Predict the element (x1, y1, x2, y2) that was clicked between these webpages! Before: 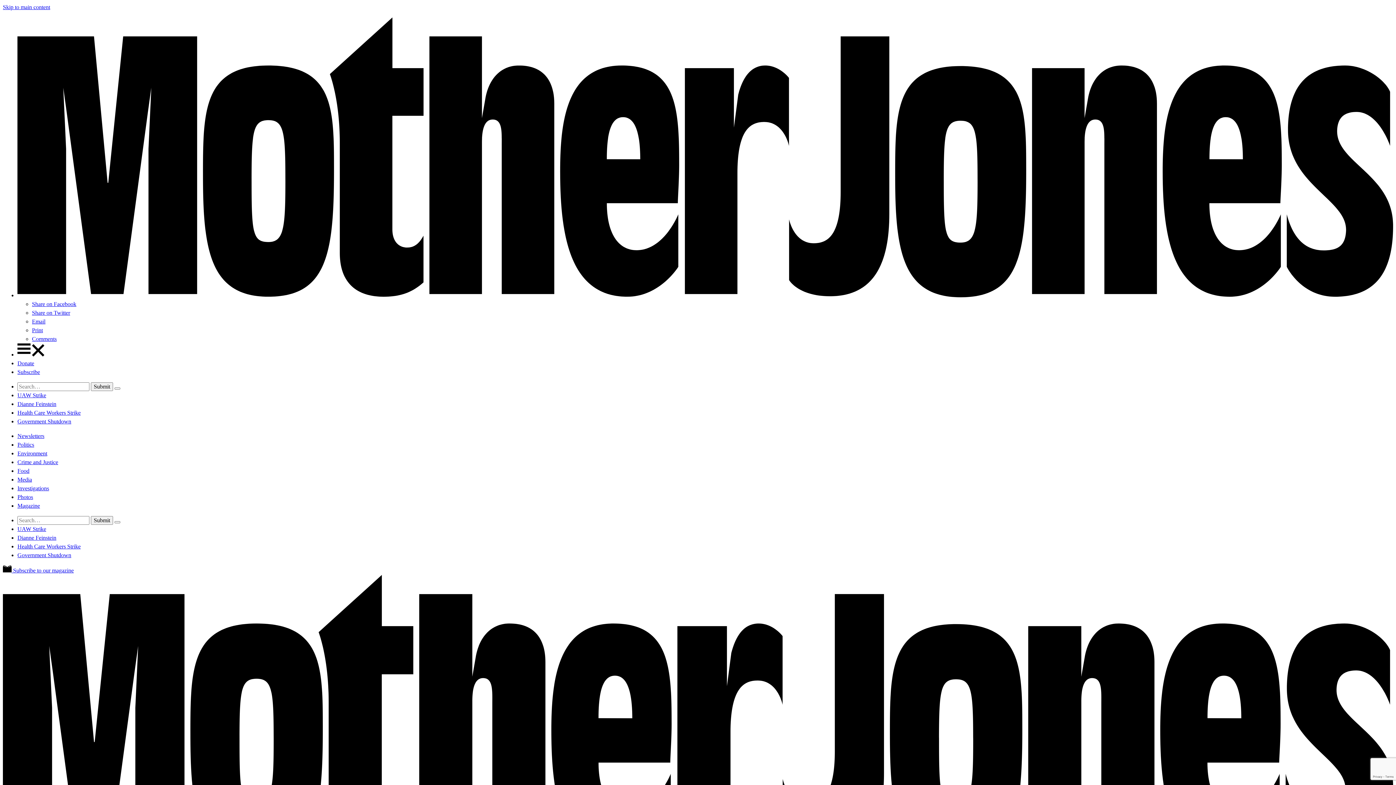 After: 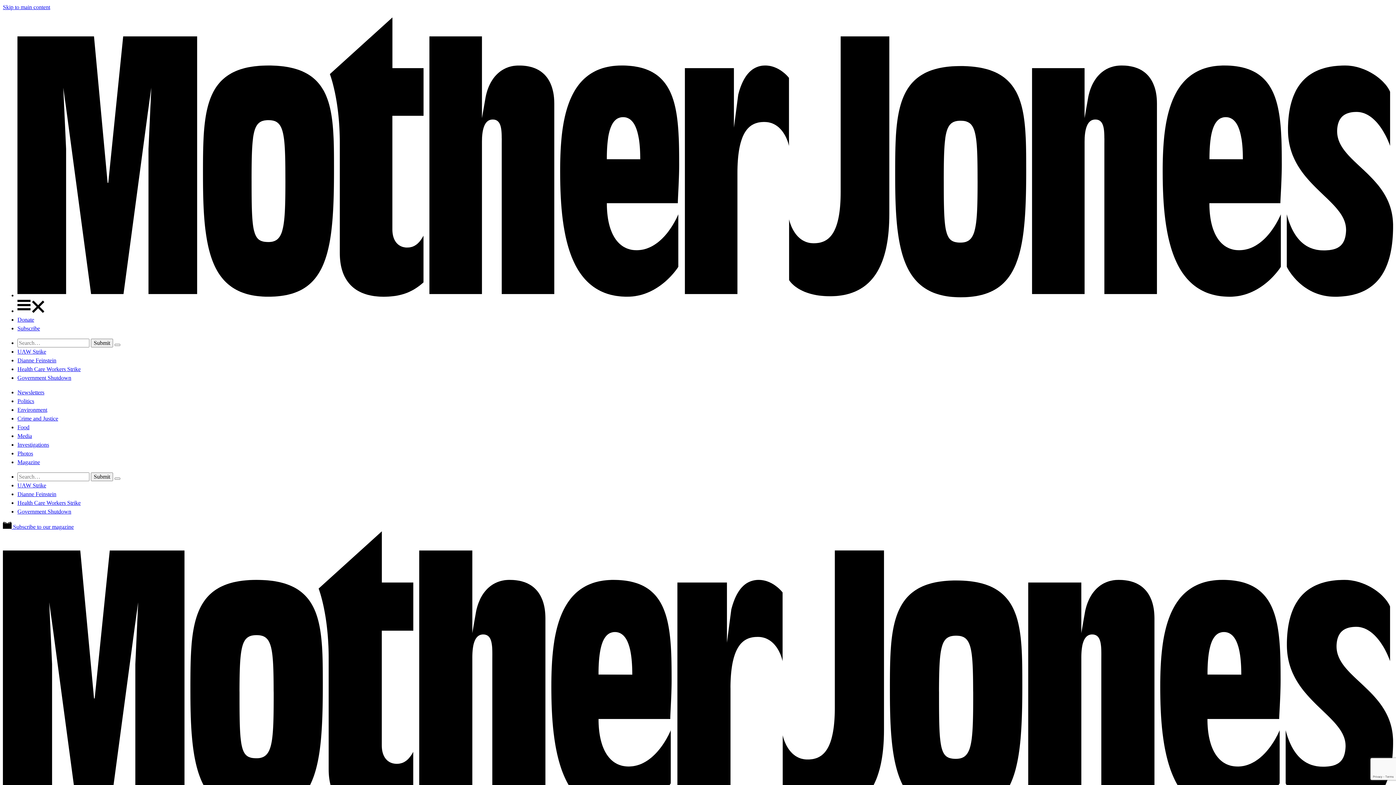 Action: label: Search bbox: (114, 521, 120, 523)